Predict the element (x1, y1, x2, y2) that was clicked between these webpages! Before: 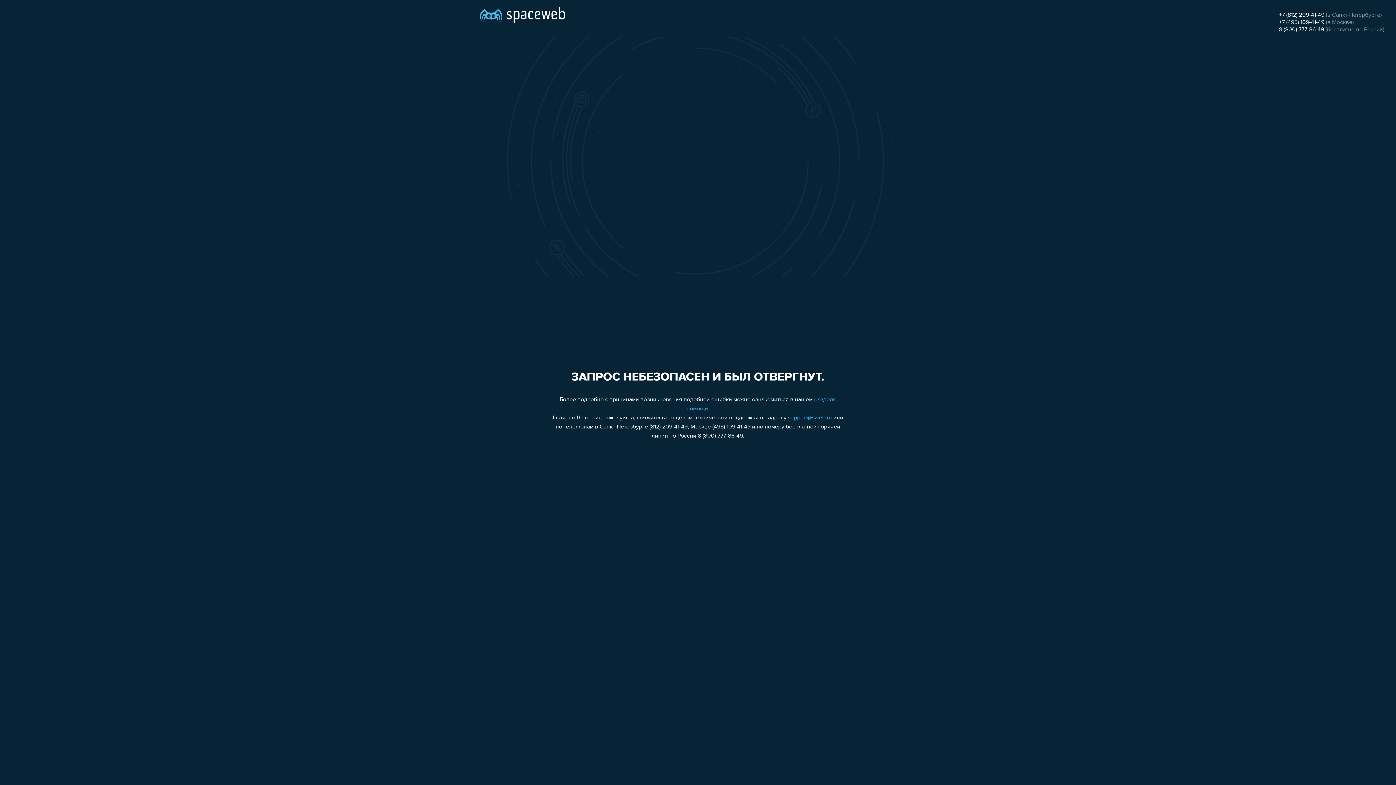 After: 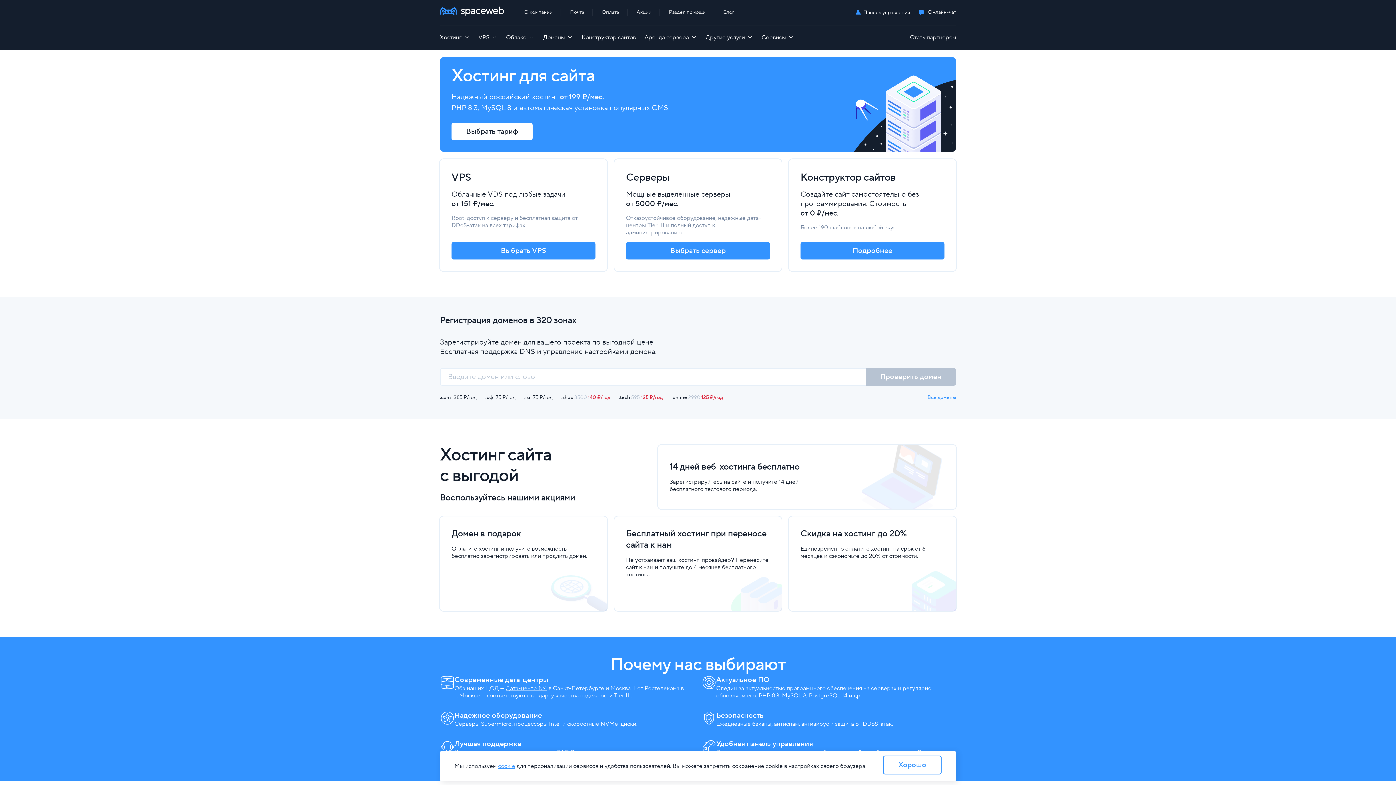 Action: bbox: (480, 0, 565, 25)